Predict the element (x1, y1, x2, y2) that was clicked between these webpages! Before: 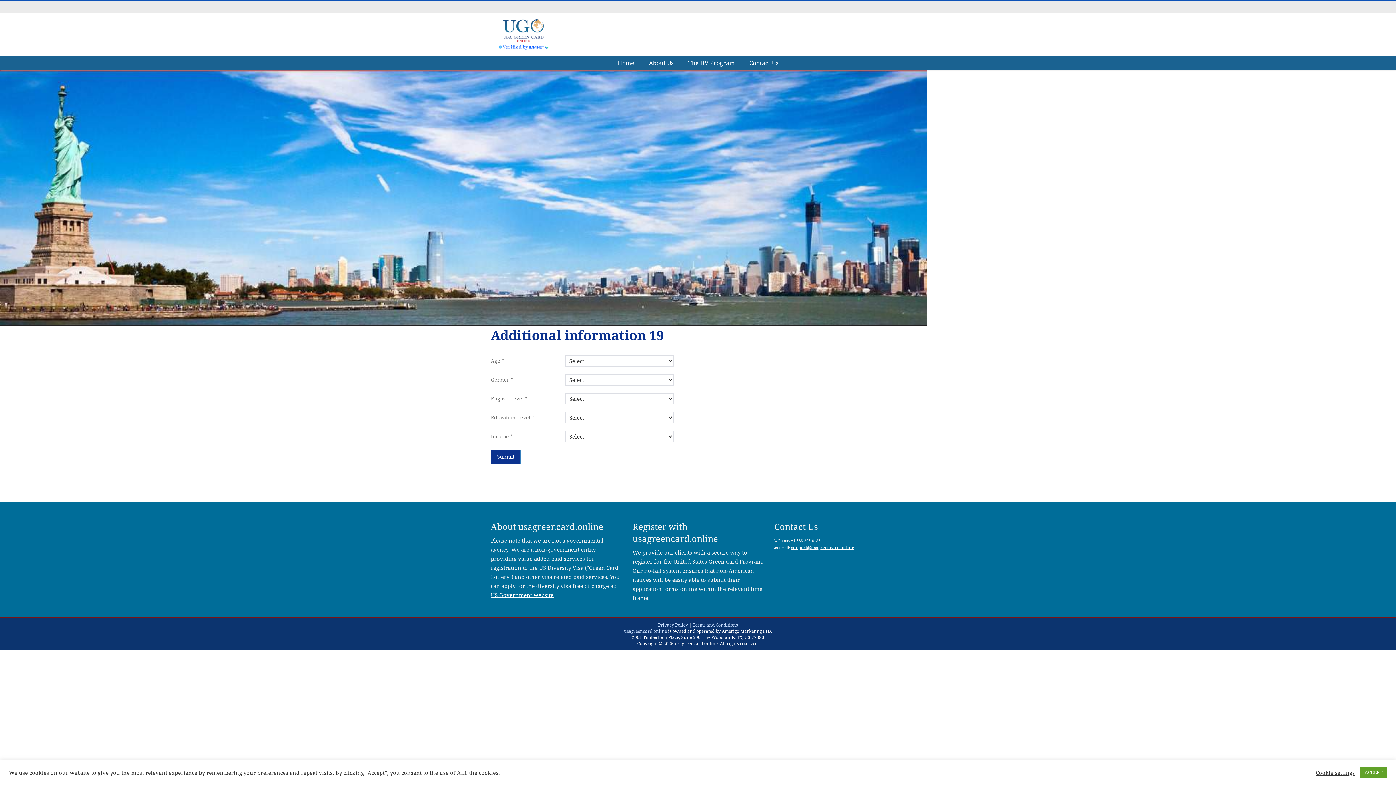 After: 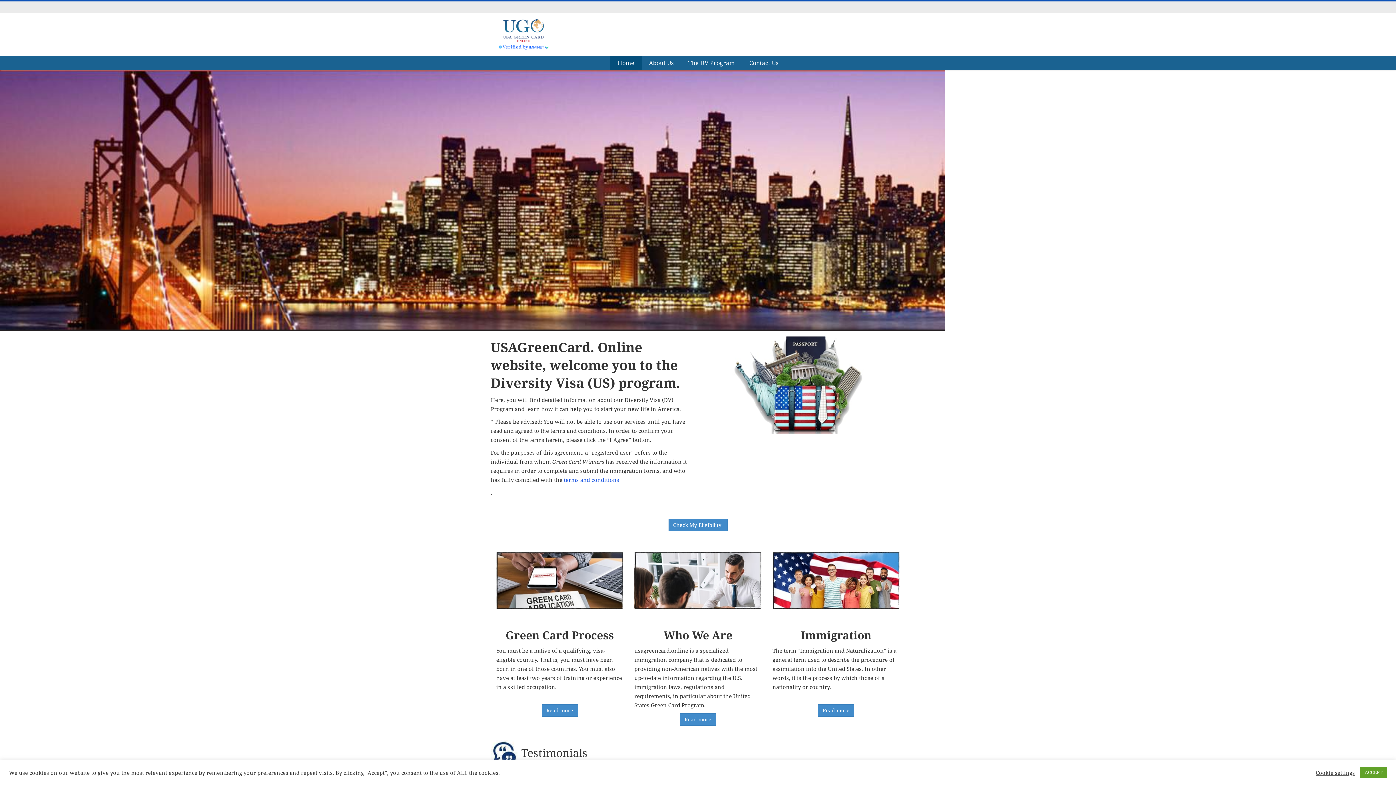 Action: bbox: (624, 628, 667, 634) label: usagreencard.online